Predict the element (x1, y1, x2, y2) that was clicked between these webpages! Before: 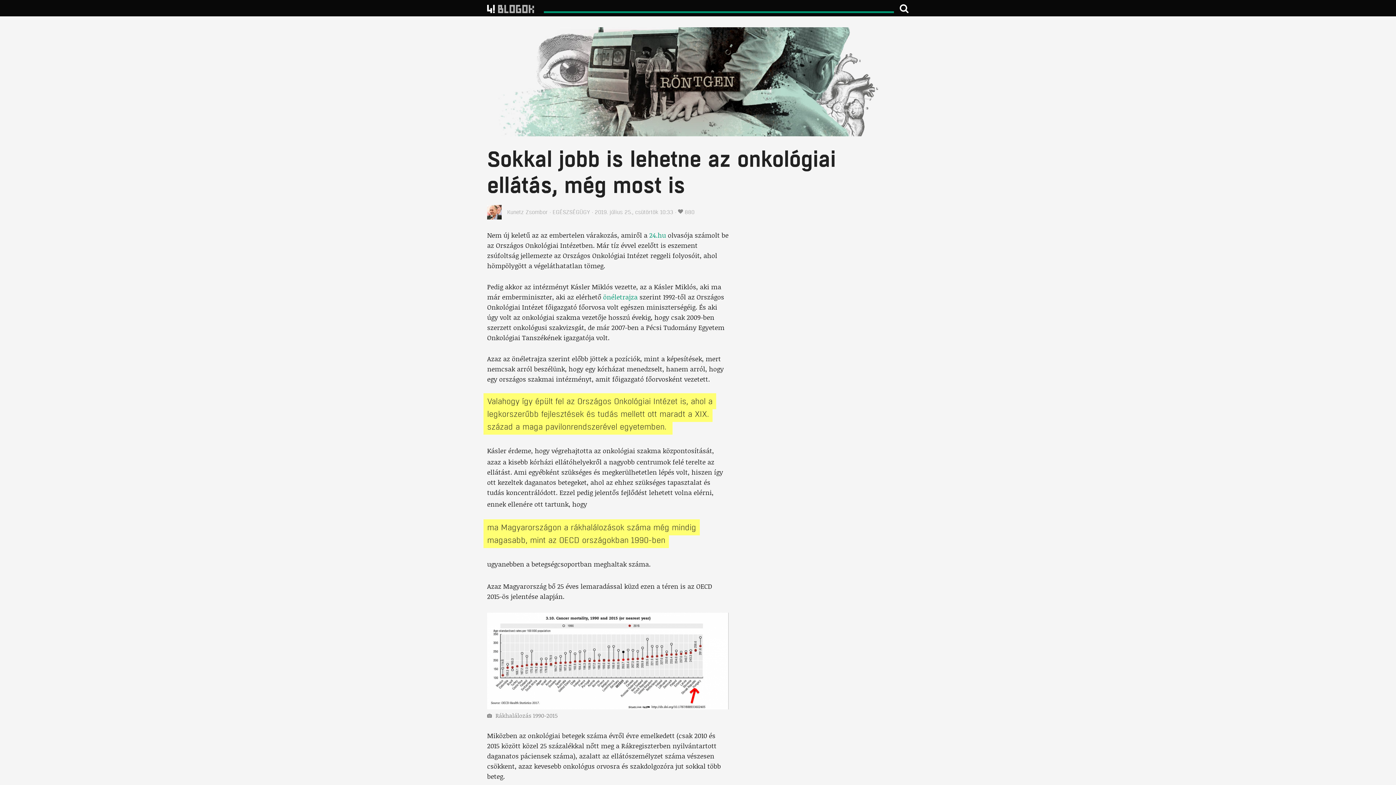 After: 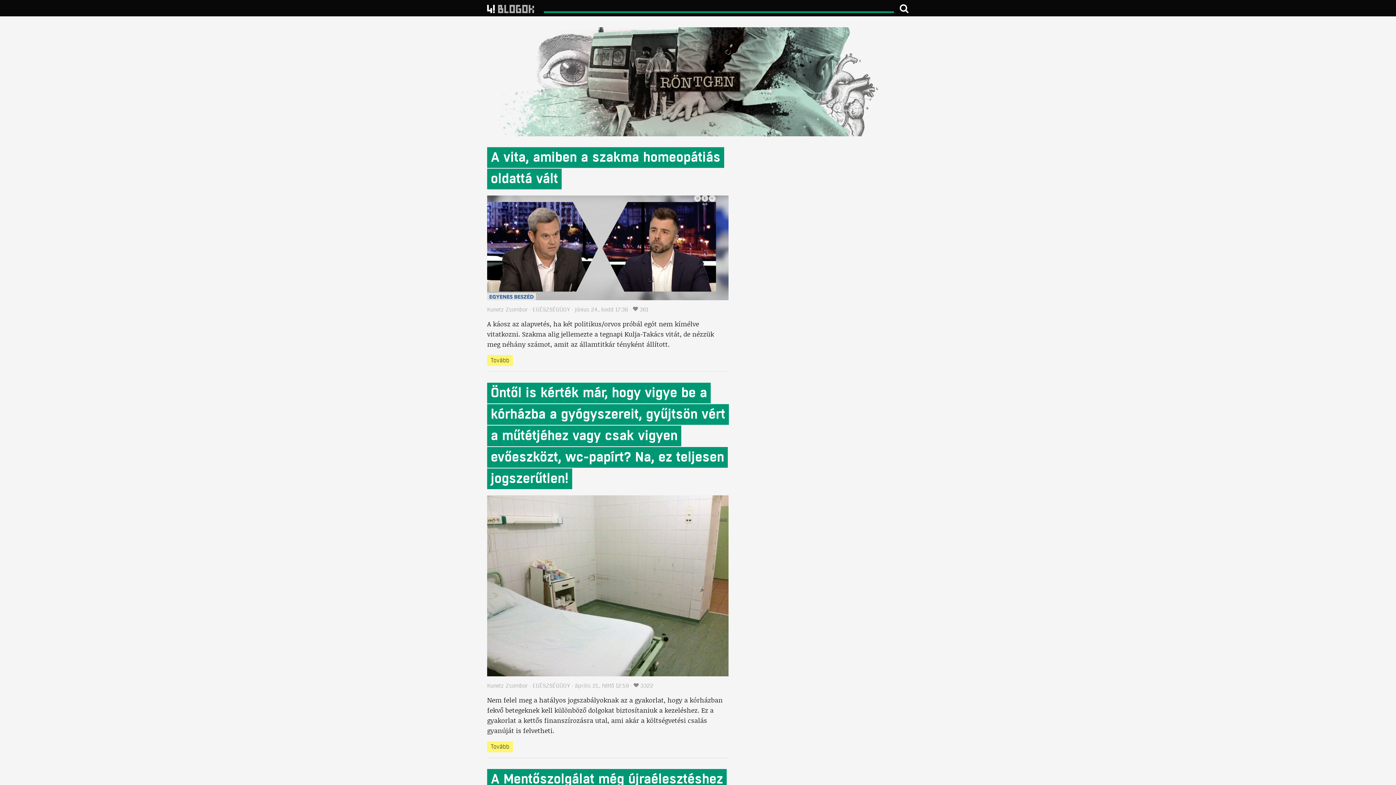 Action: bbox: (481, 27, 914, 136)